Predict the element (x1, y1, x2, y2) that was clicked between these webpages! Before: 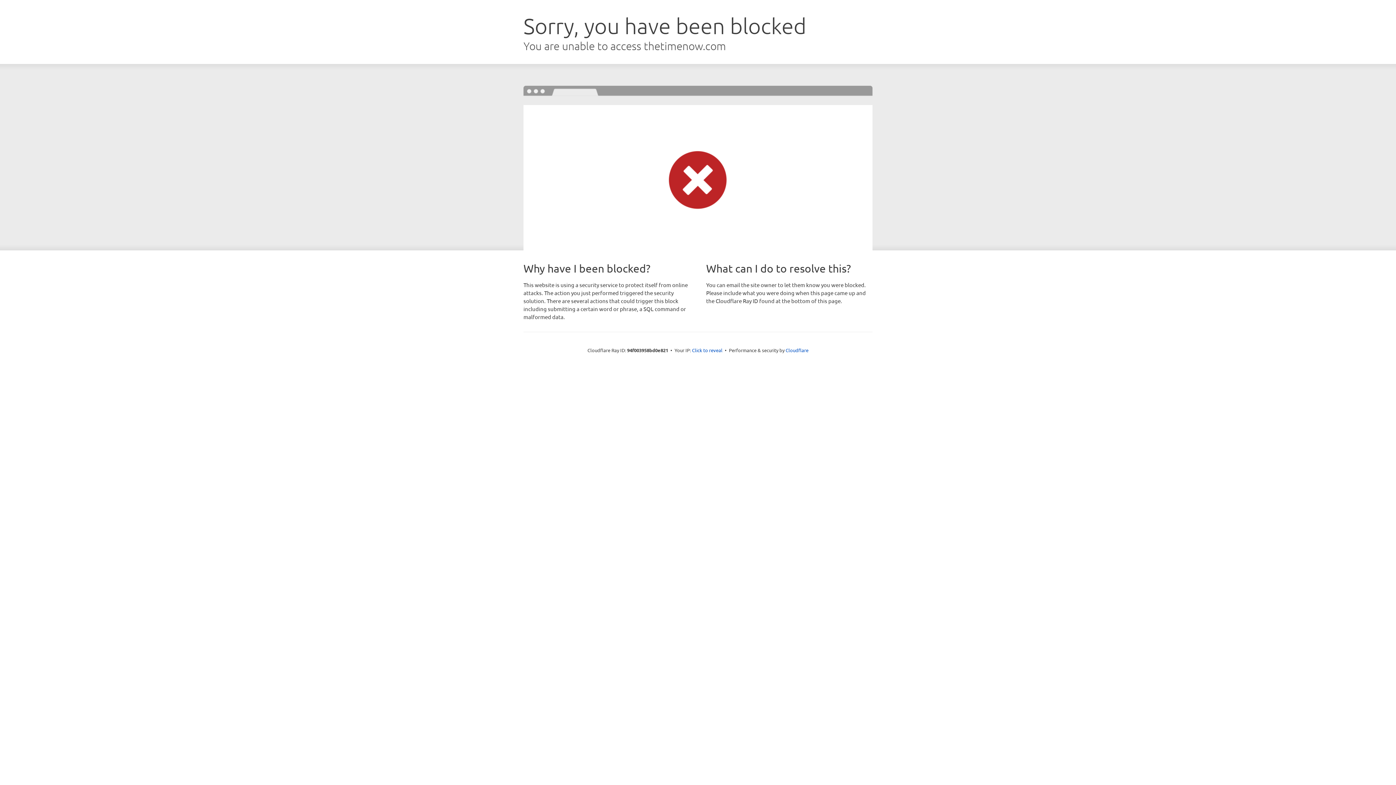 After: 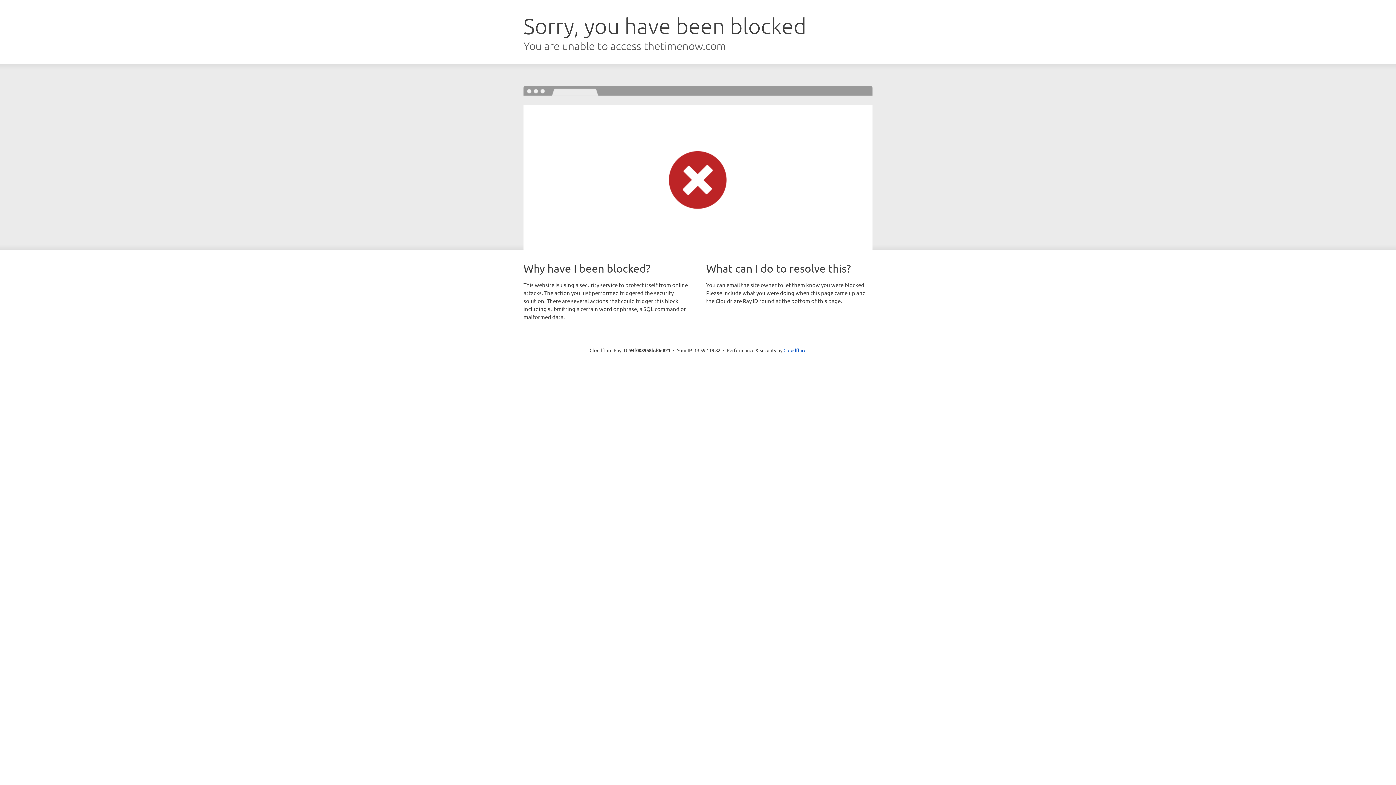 Action: bbox: (692, 346, 722, 353) label: Click to reveal